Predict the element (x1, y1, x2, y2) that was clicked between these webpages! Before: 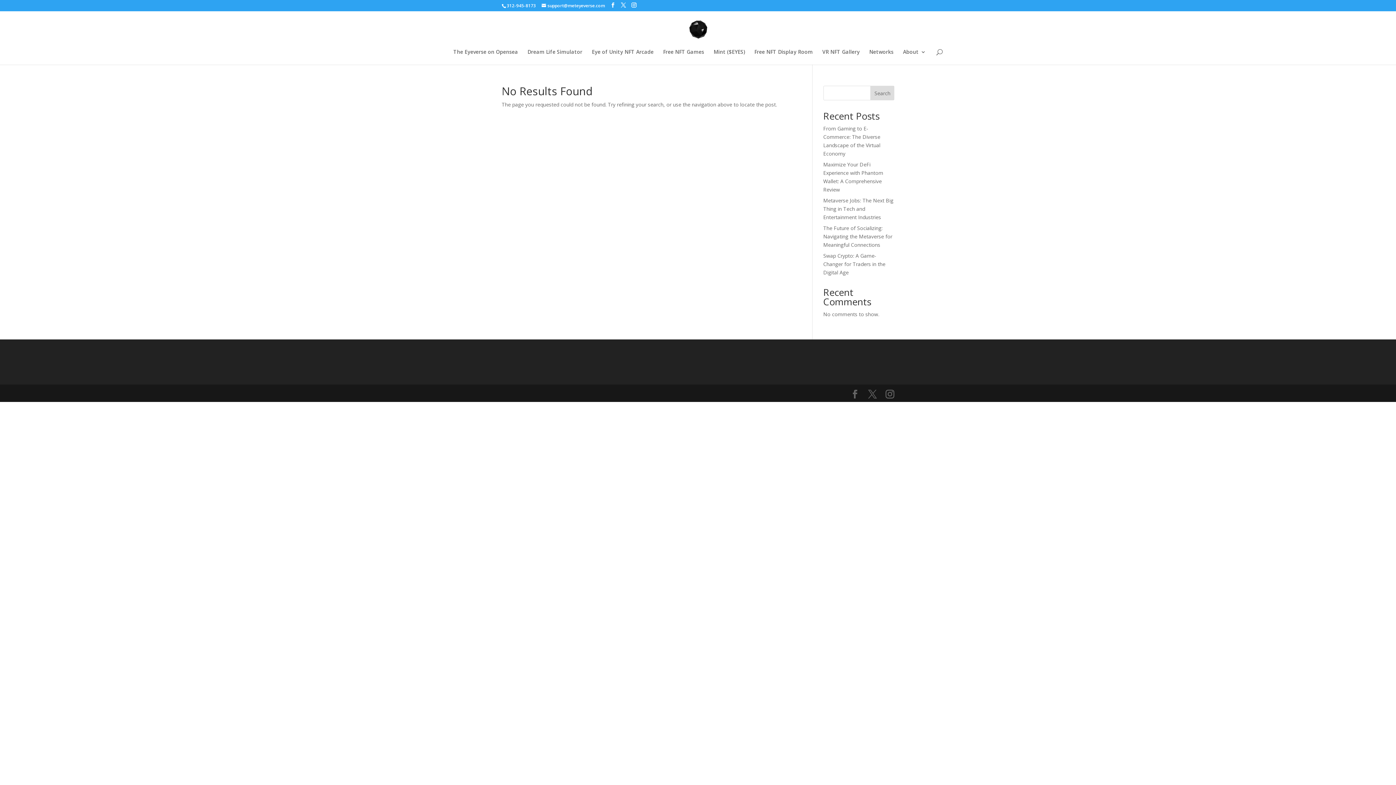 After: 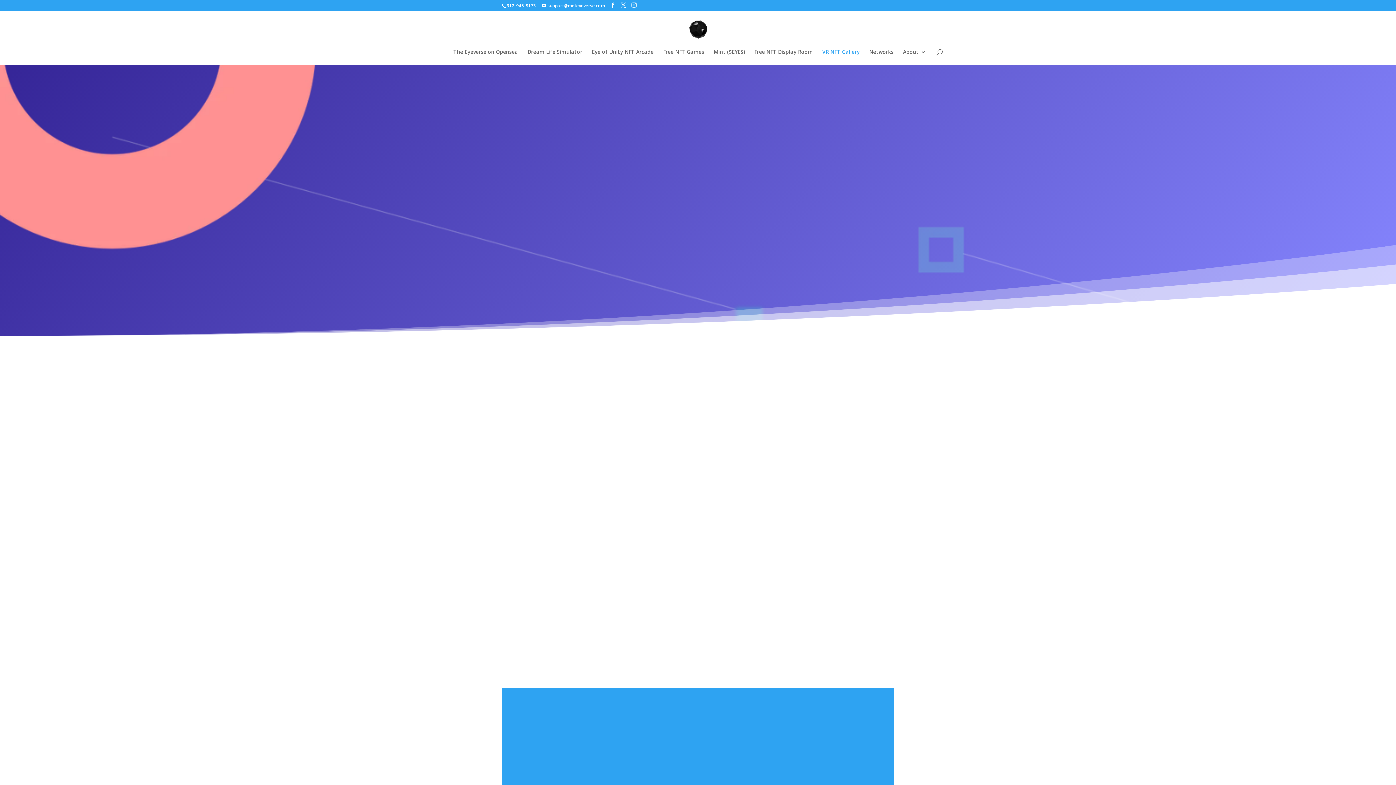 Action: bbox: (822, 49, 860, 64) label: VR NFT Gallery